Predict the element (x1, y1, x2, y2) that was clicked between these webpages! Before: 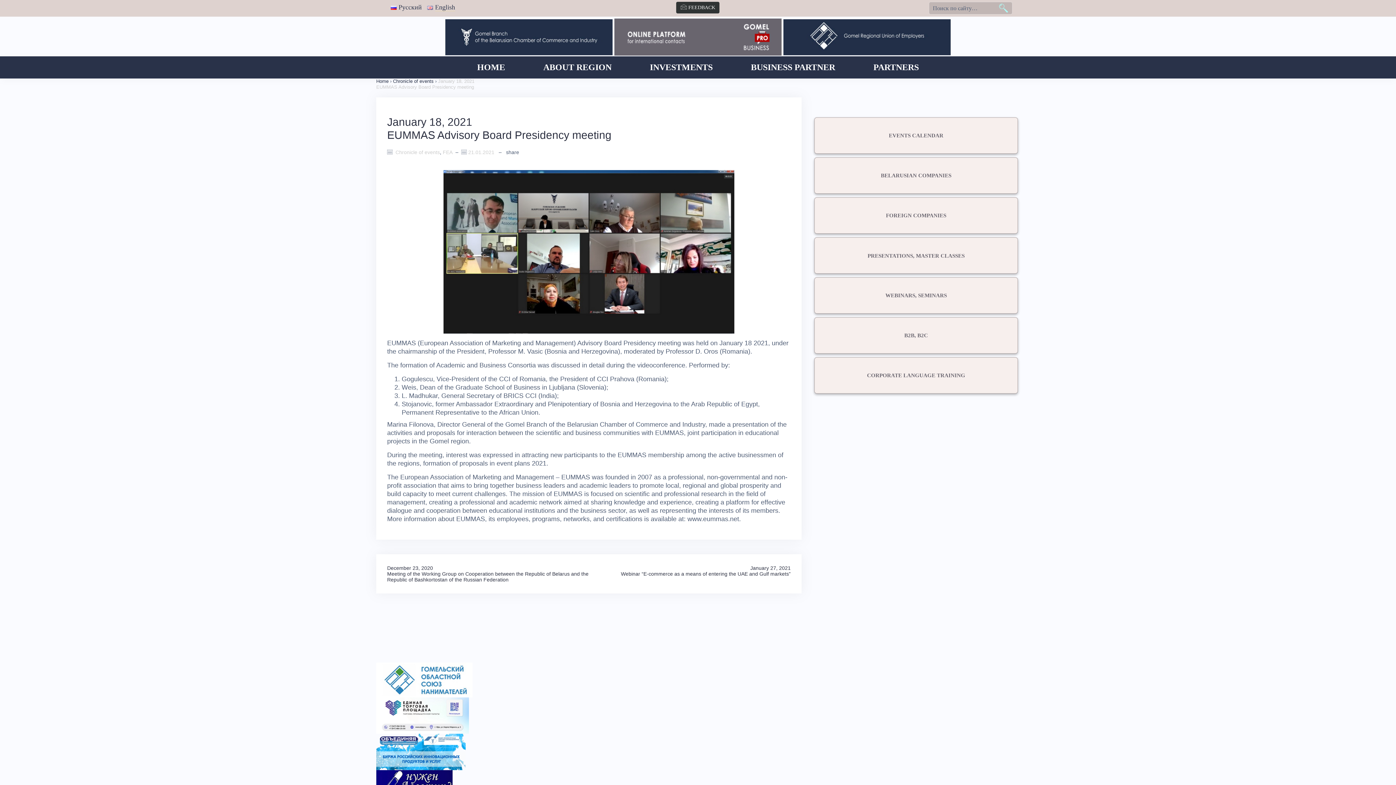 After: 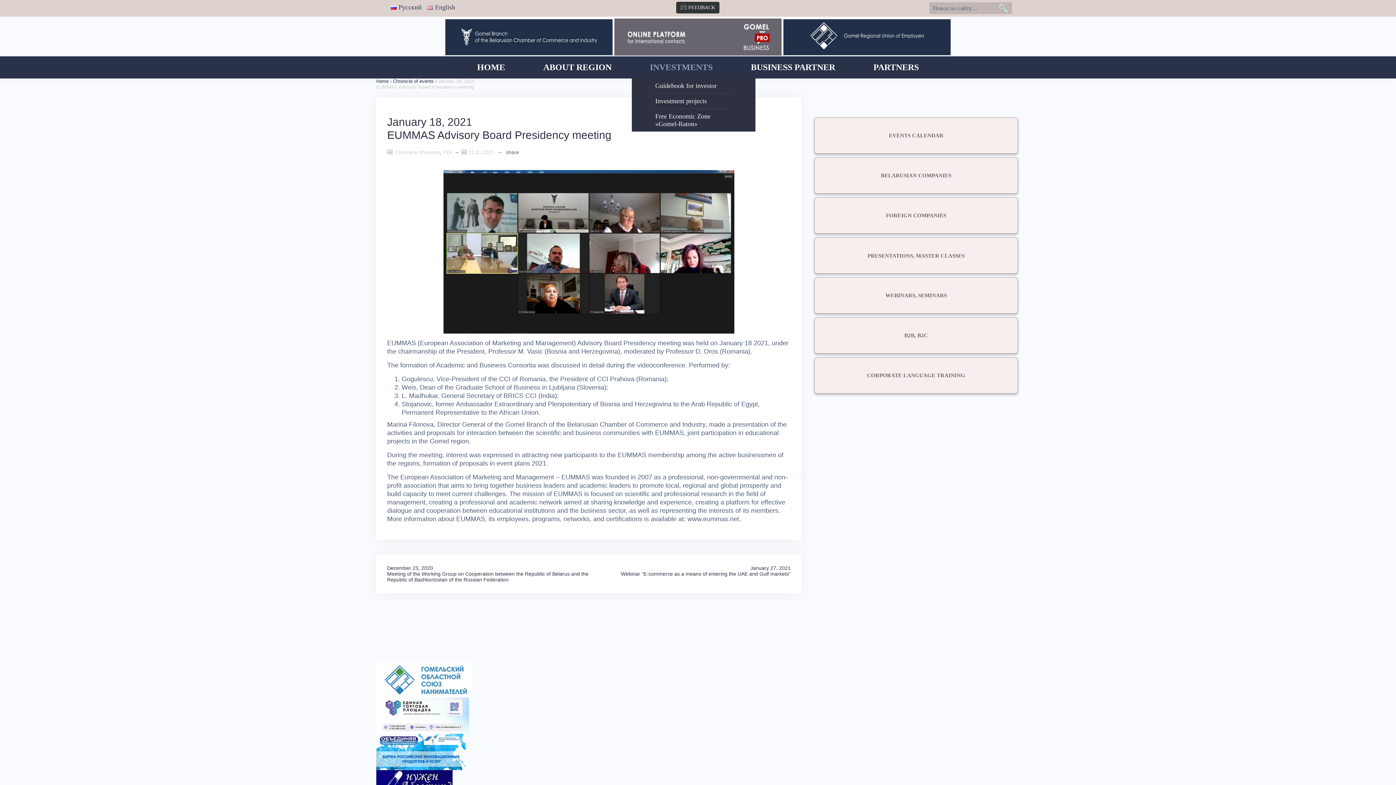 Action: bbox: (650, 61, 712, 73) label: INVESTMENTS